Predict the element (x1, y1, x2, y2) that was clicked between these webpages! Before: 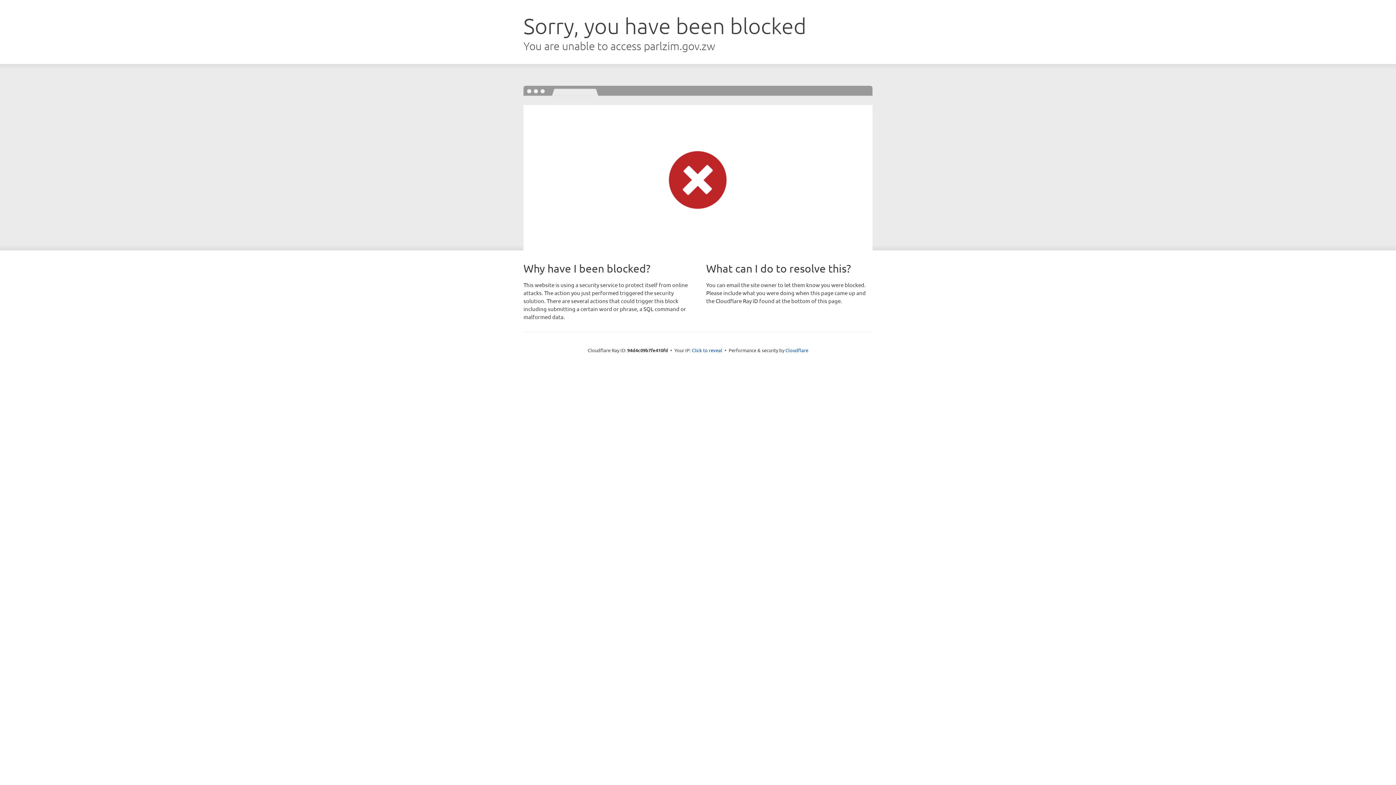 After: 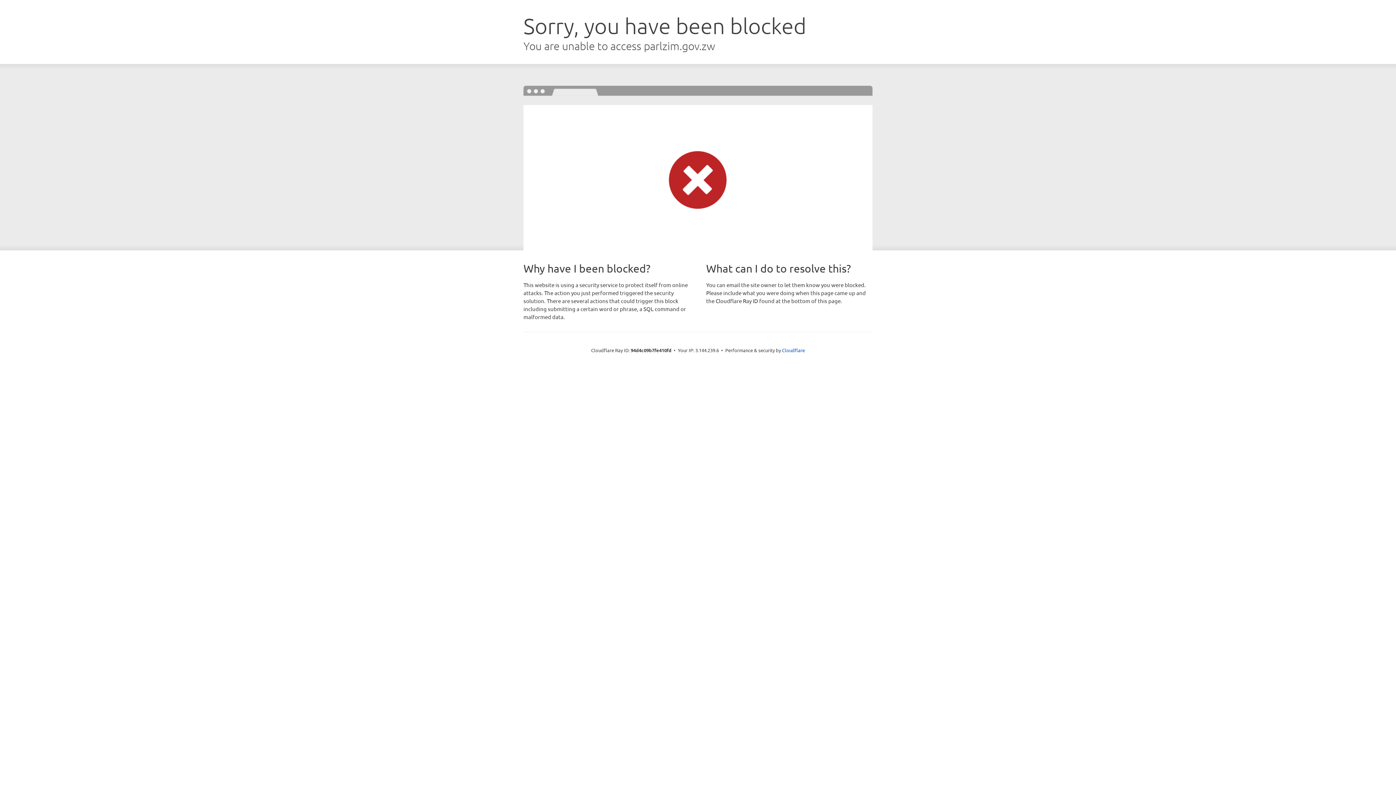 Action: bbox: (692, 346, 722, 353) label: Click to reveal